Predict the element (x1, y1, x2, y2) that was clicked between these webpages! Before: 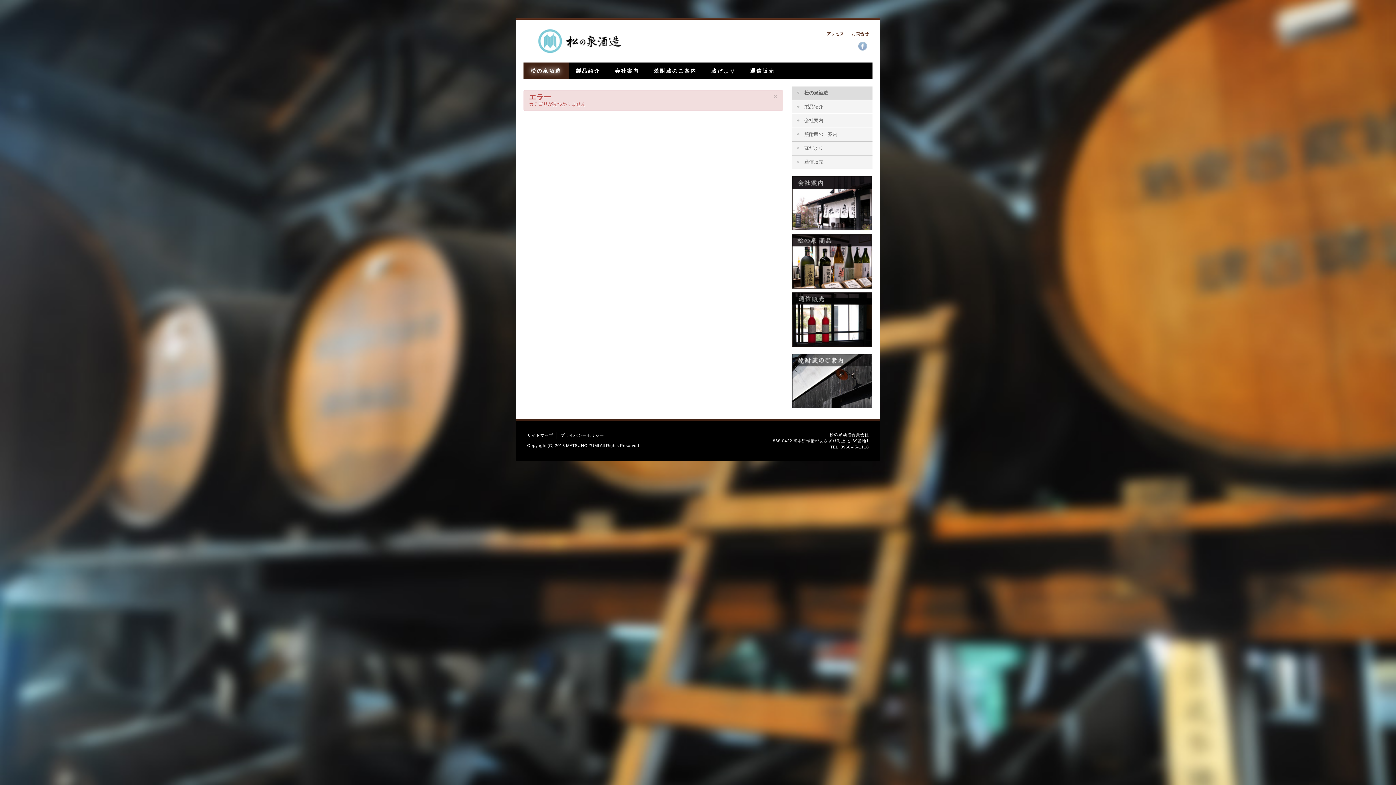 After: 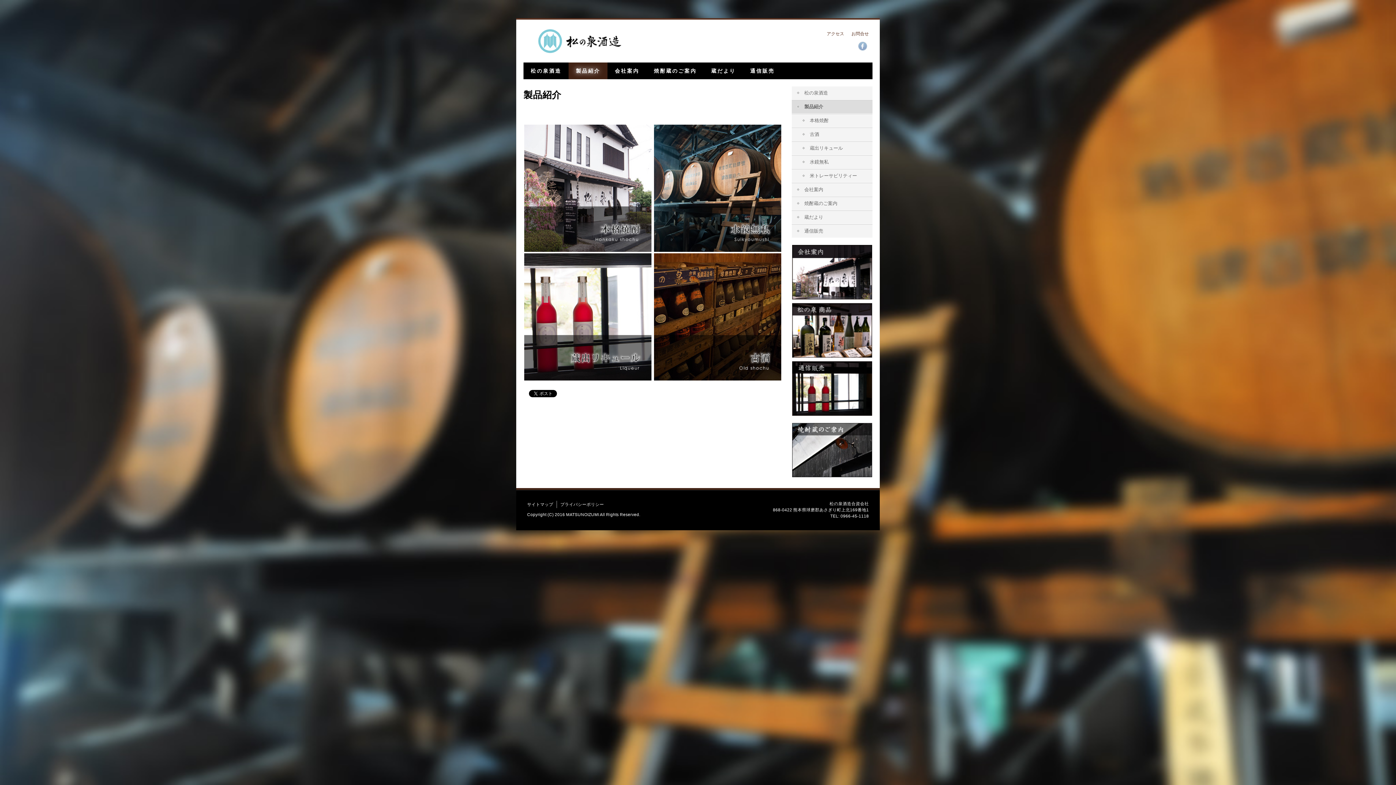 Action: bbox: (792, 100, 872, 113) label: 製品紹介